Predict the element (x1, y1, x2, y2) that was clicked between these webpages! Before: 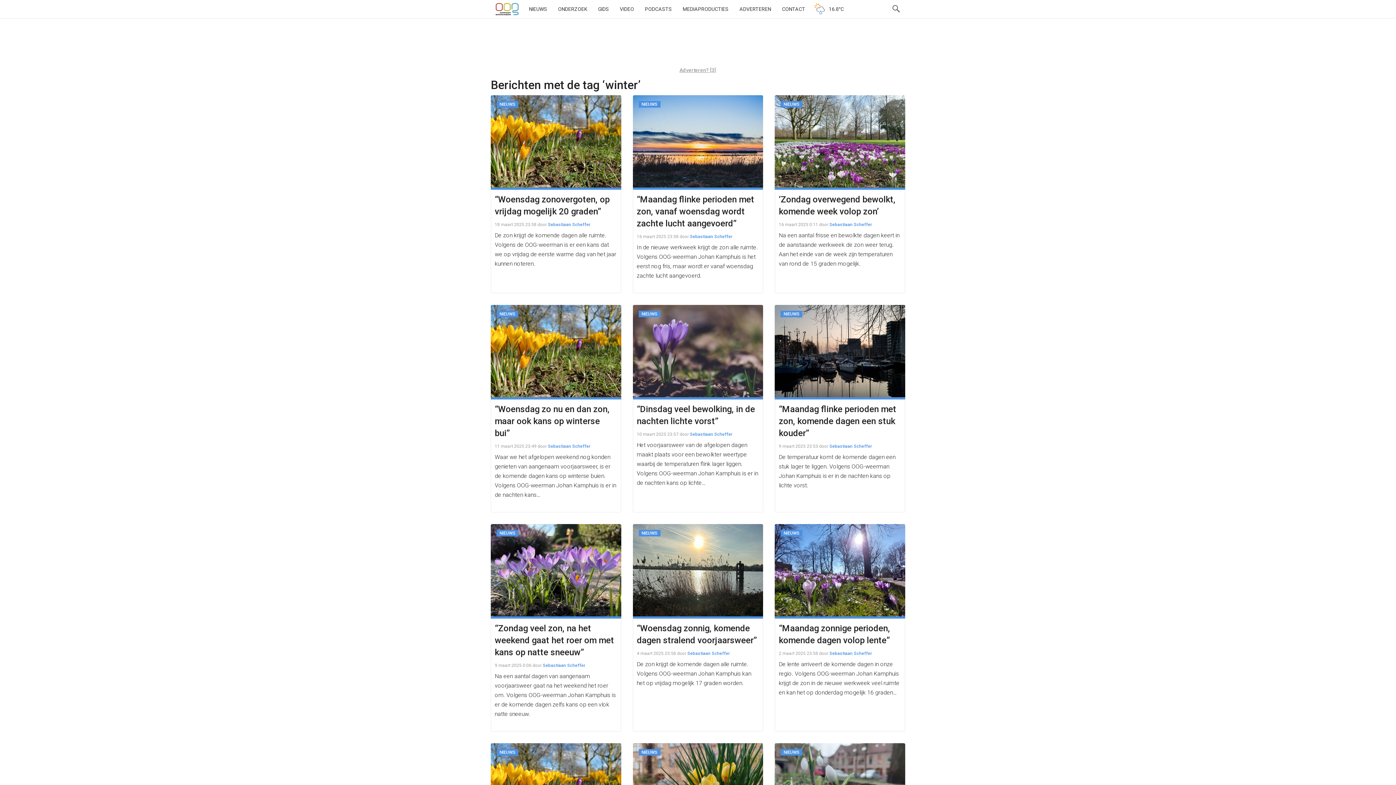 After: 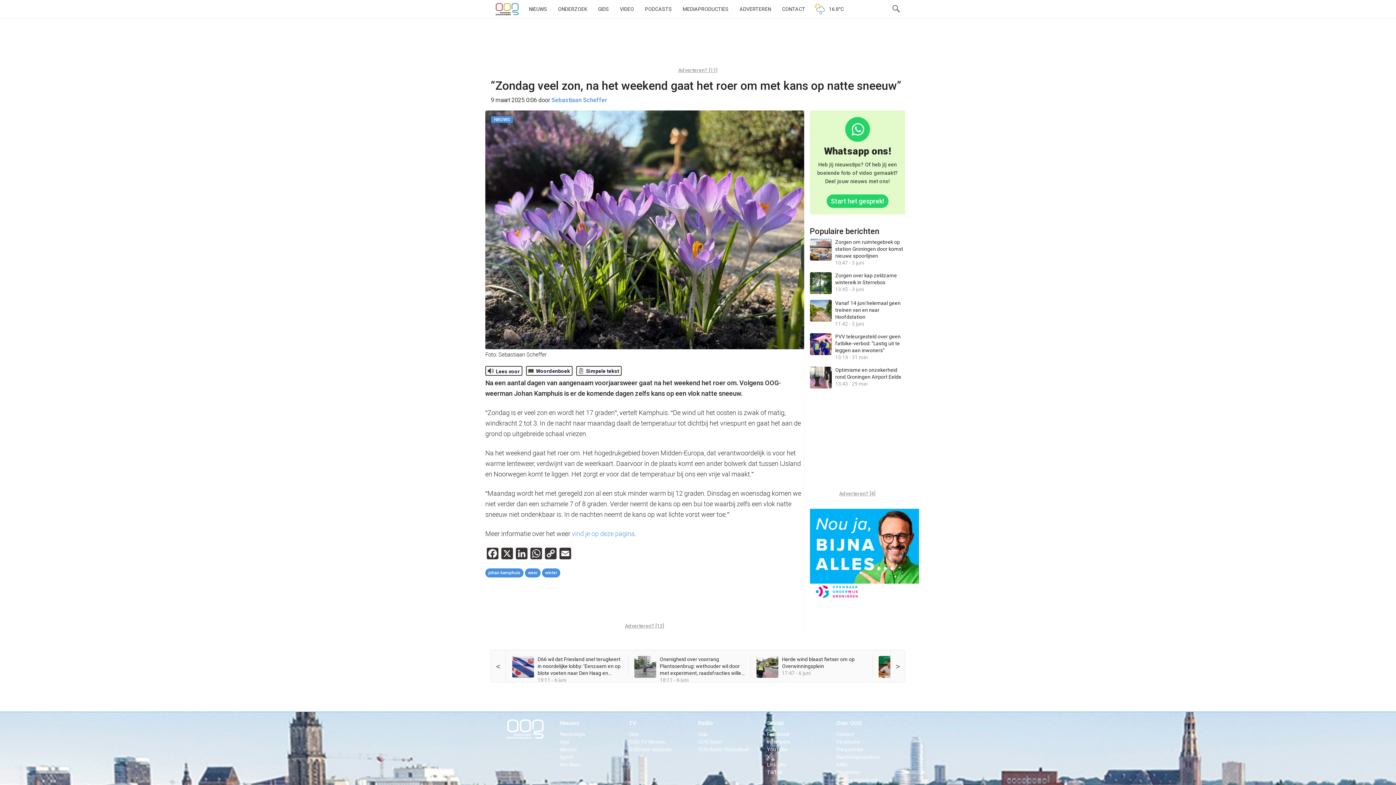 Action: bbox: (494, 623, 614, 657) label: “Zondag veel zon, na het weekend gaat het roer om met kans op natte sneeuw”